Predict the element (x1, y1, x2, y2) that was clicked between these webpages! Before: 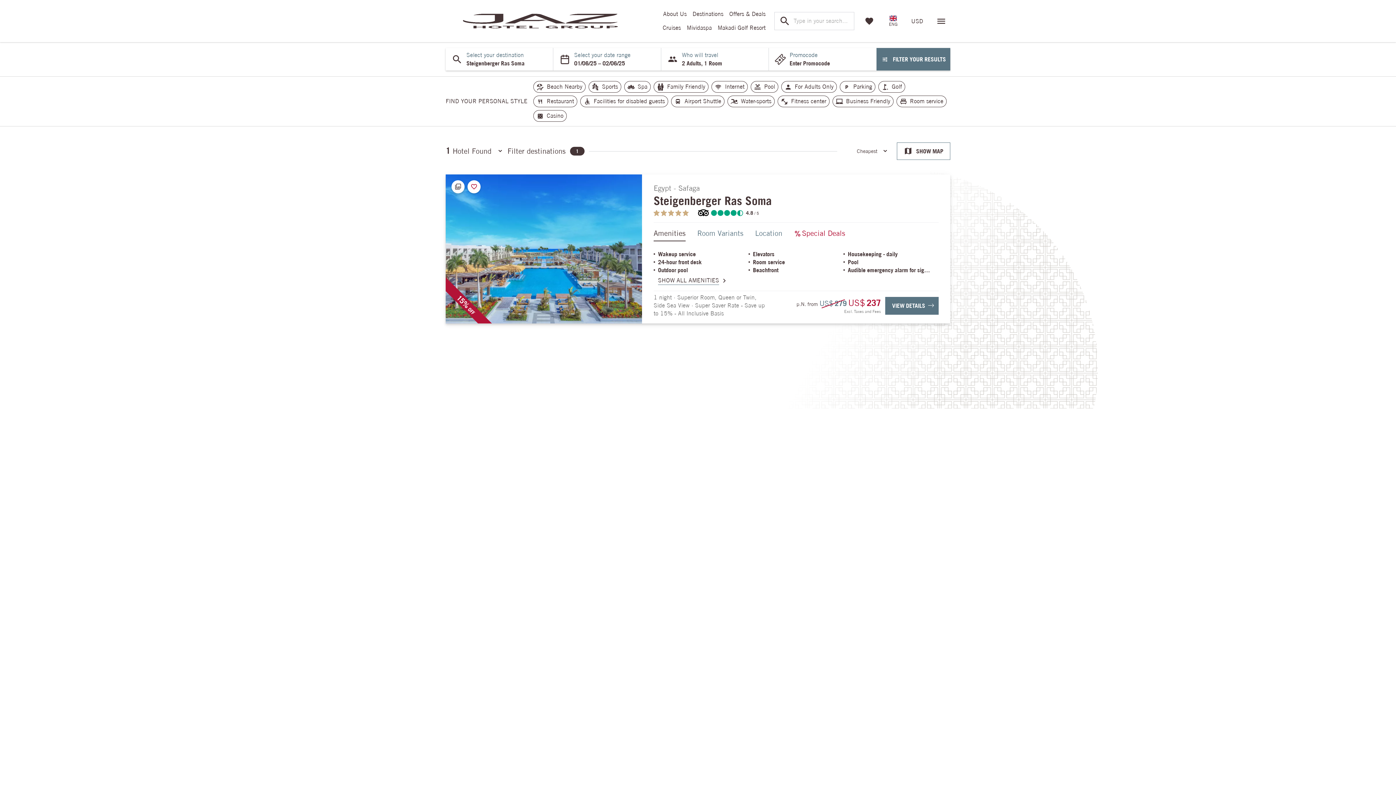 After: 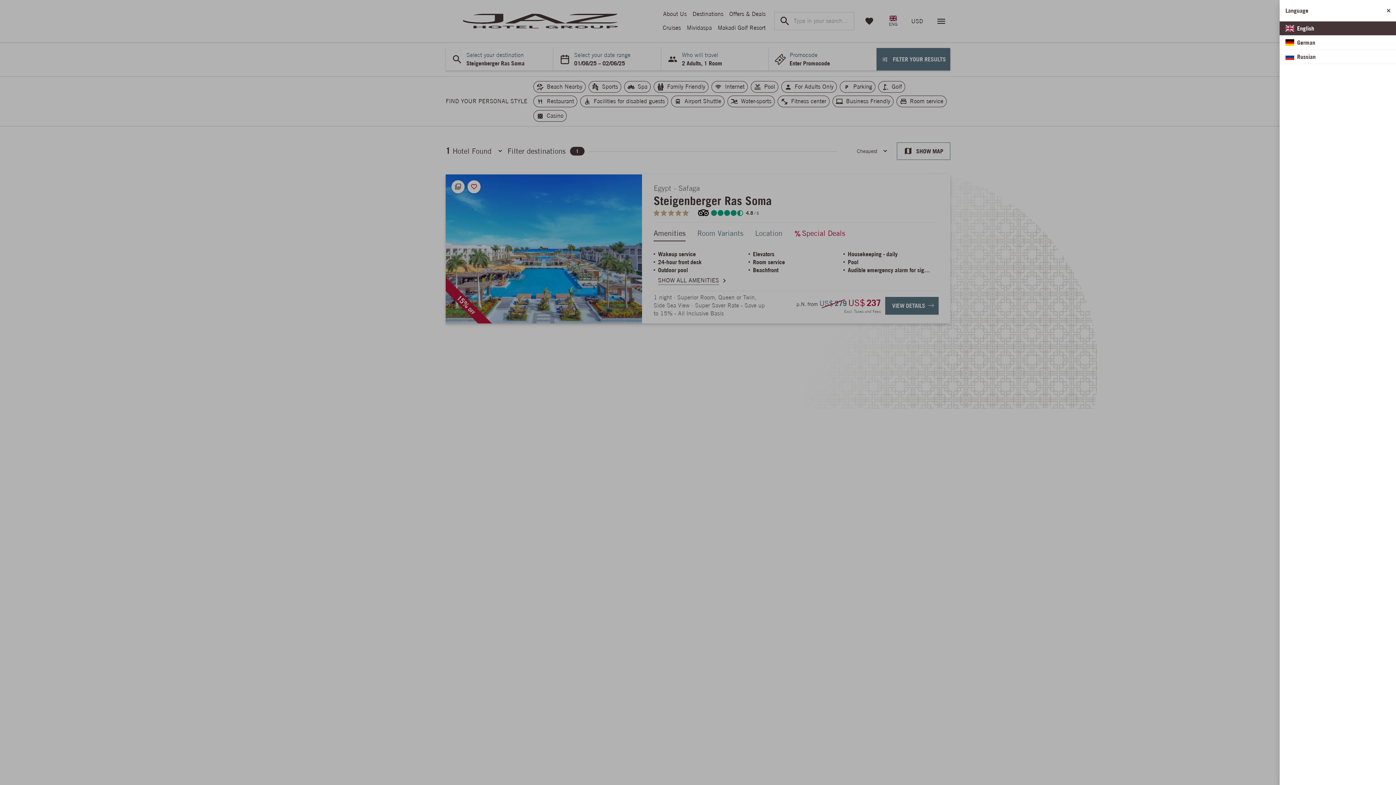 Action: label: ENG bbox: (884, 12, 902, 30)